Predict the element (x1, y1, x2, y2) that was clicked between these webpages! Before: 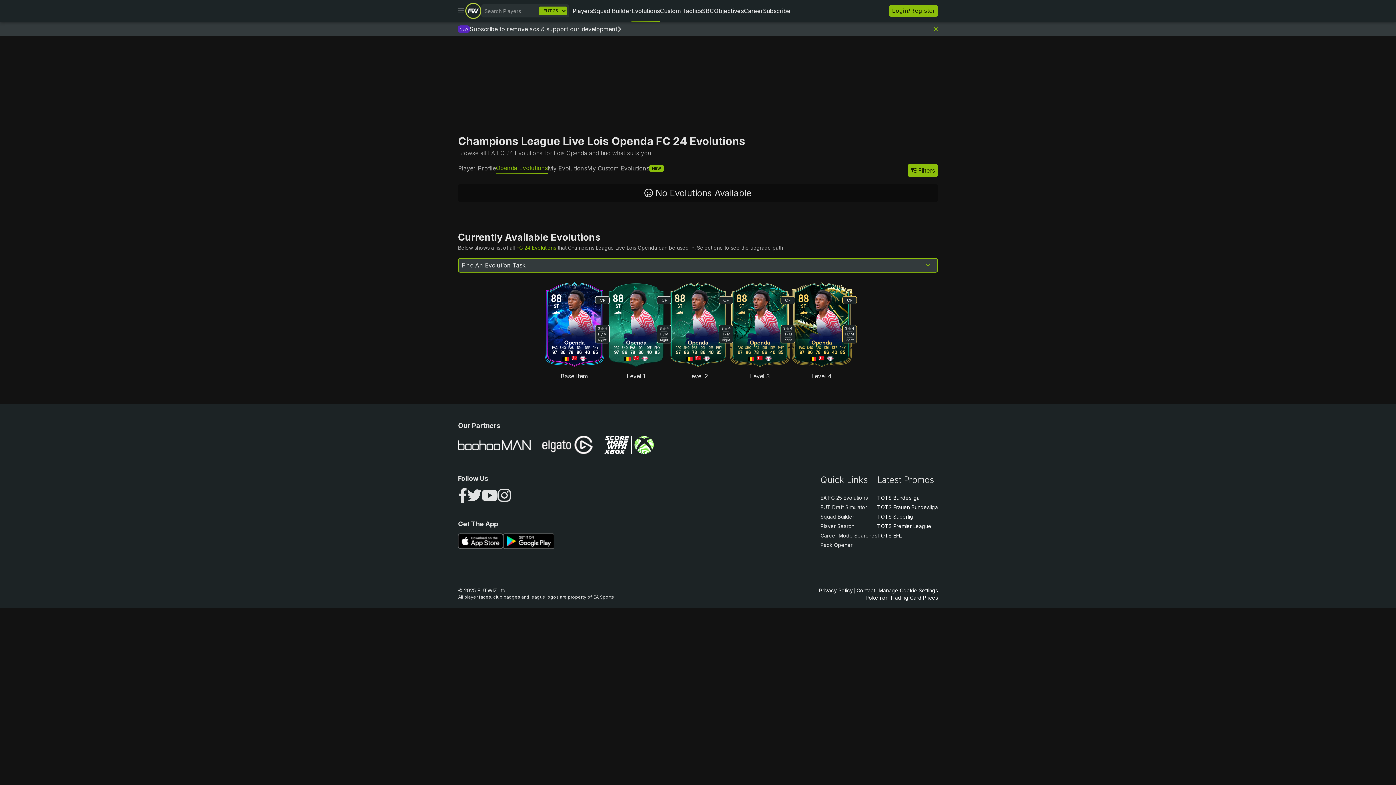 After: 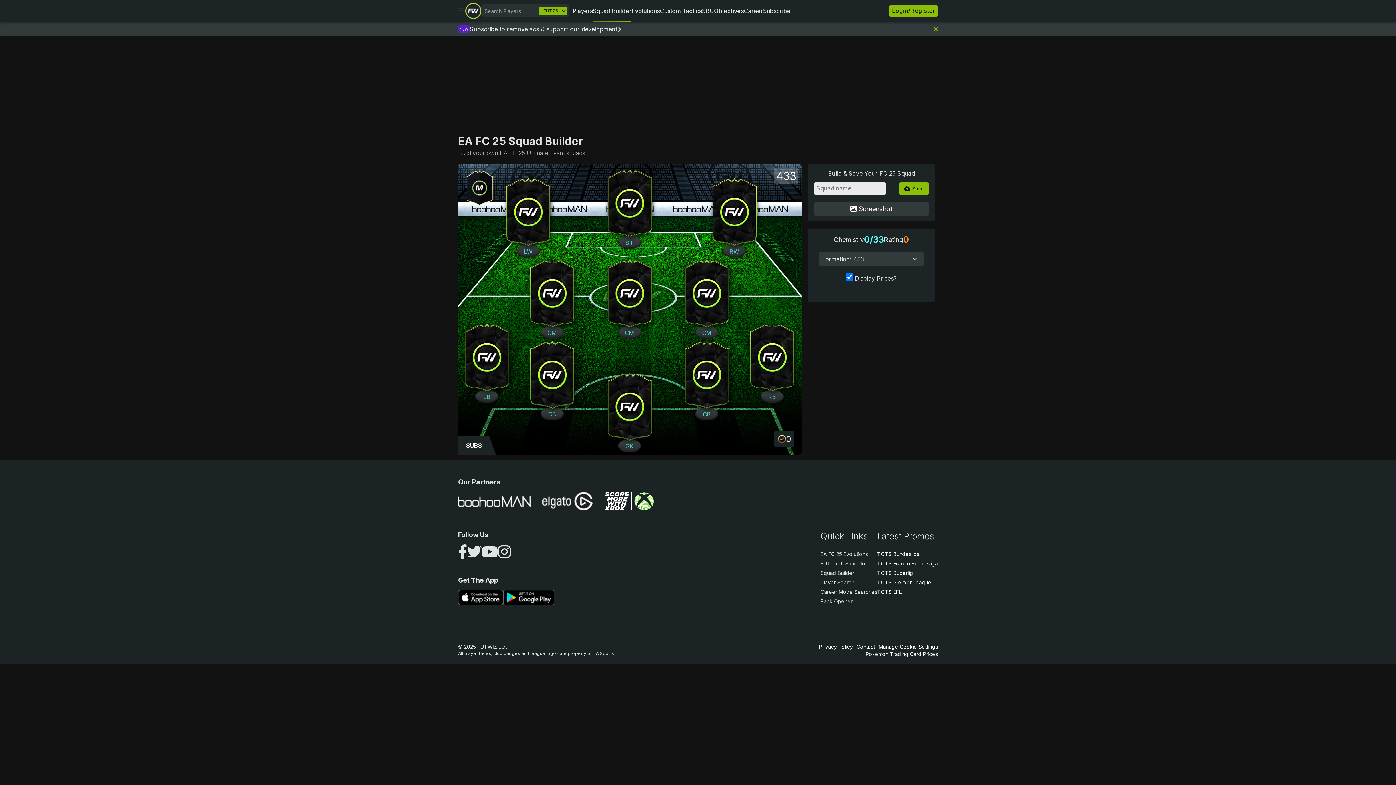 Action: label: Squad Builder bbox: (593, 7, 631, 14)